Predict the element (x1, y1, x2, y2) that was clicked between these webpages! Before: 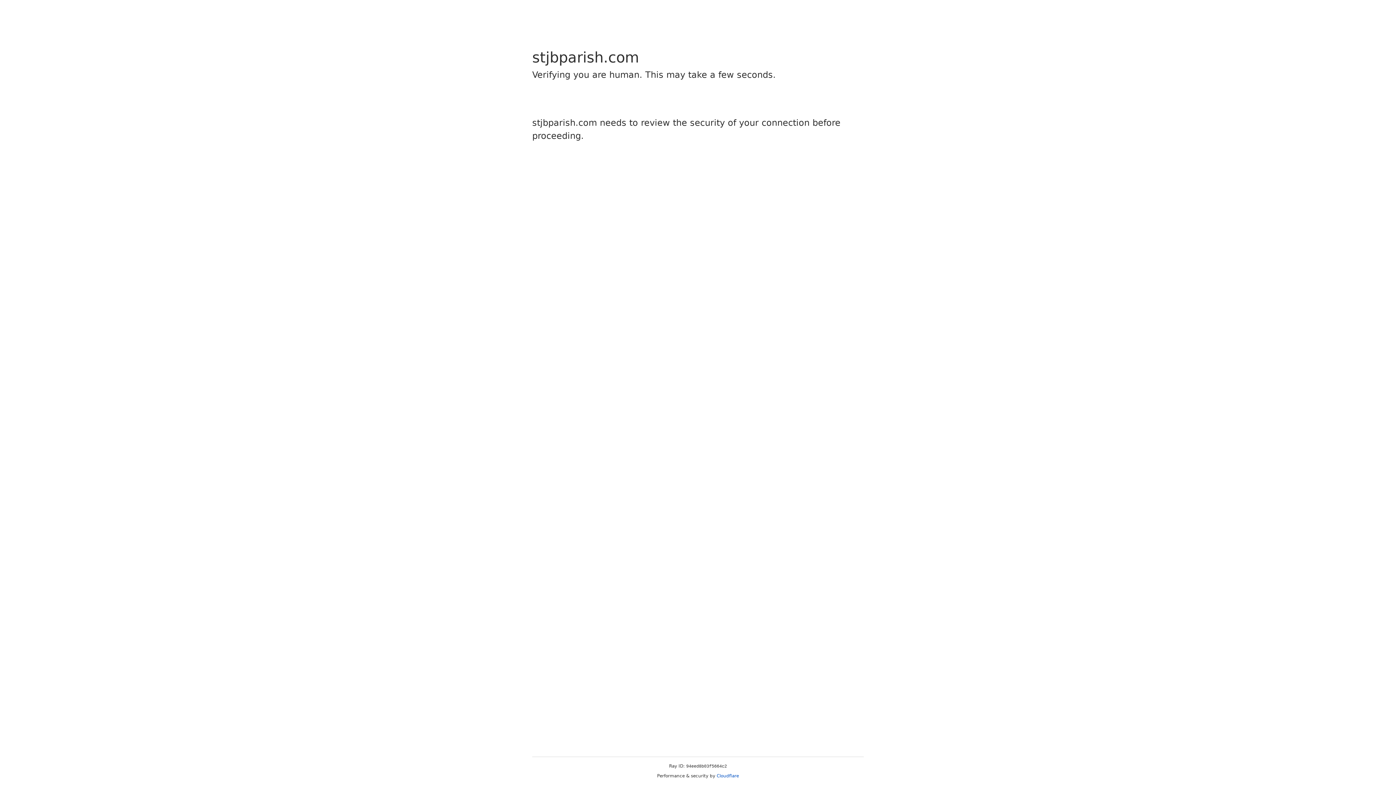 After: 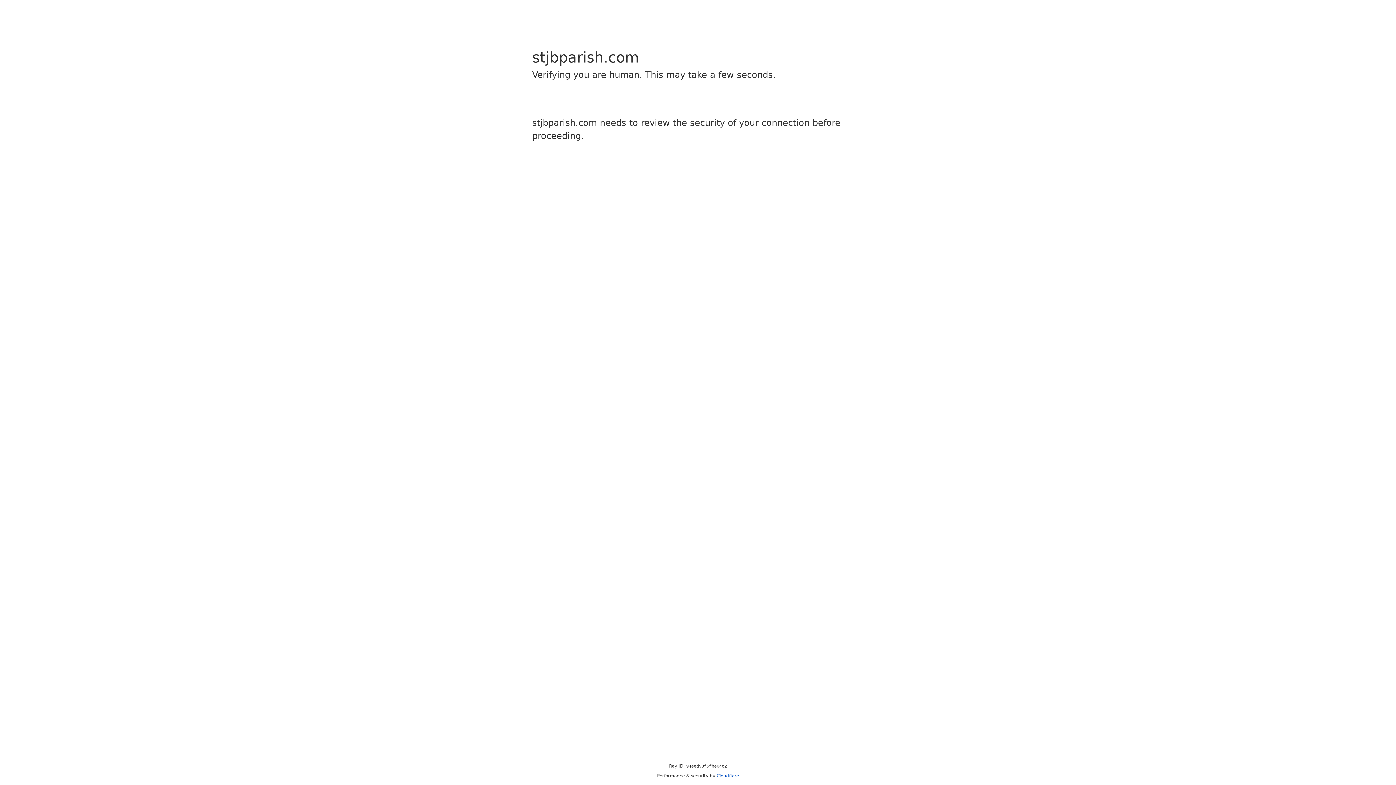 Action: label: Cloudflare bbox: (716, 773, 739, 778)